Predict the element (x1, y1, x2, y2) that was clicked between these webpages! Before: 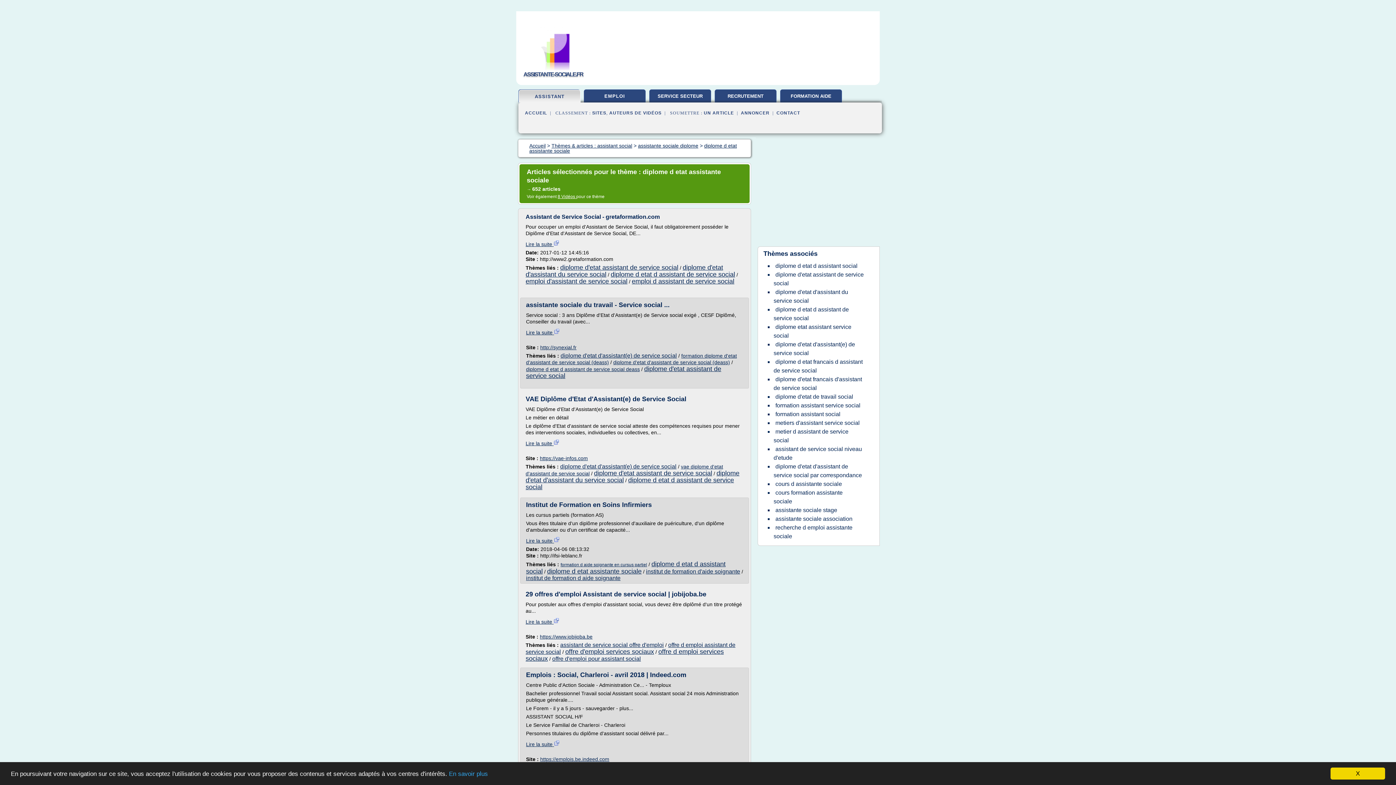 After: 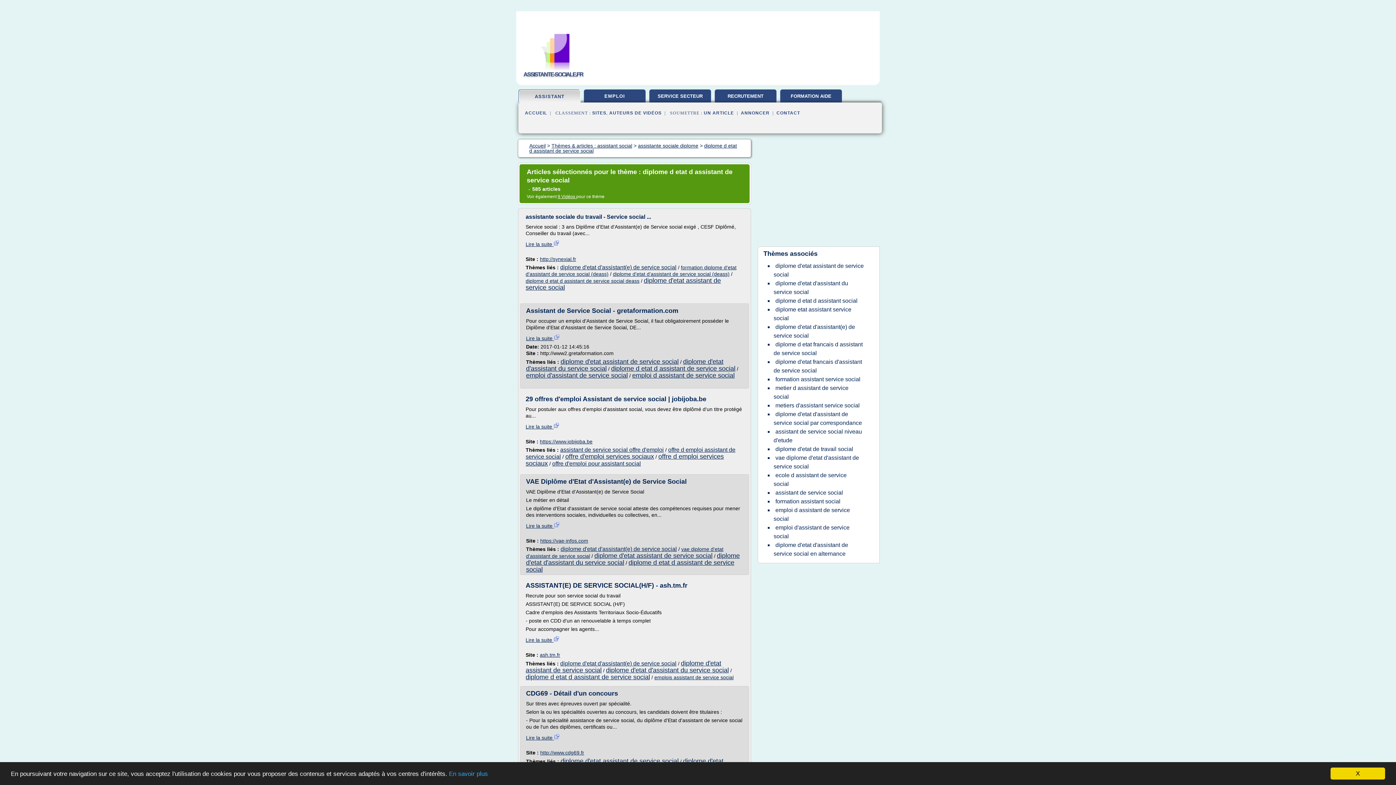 Action: bbox: (525, 476, 734, 490) label: diplome d etat d assistant de service social